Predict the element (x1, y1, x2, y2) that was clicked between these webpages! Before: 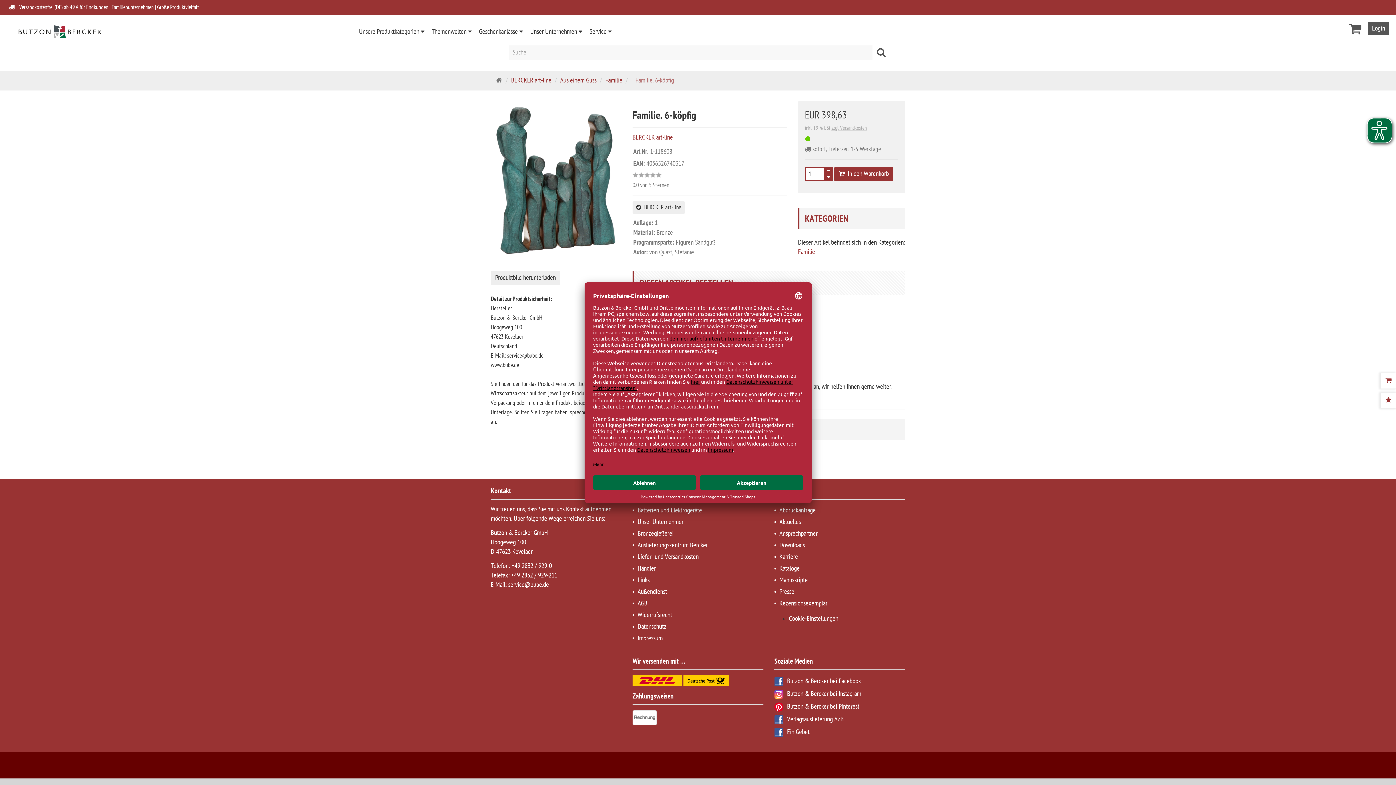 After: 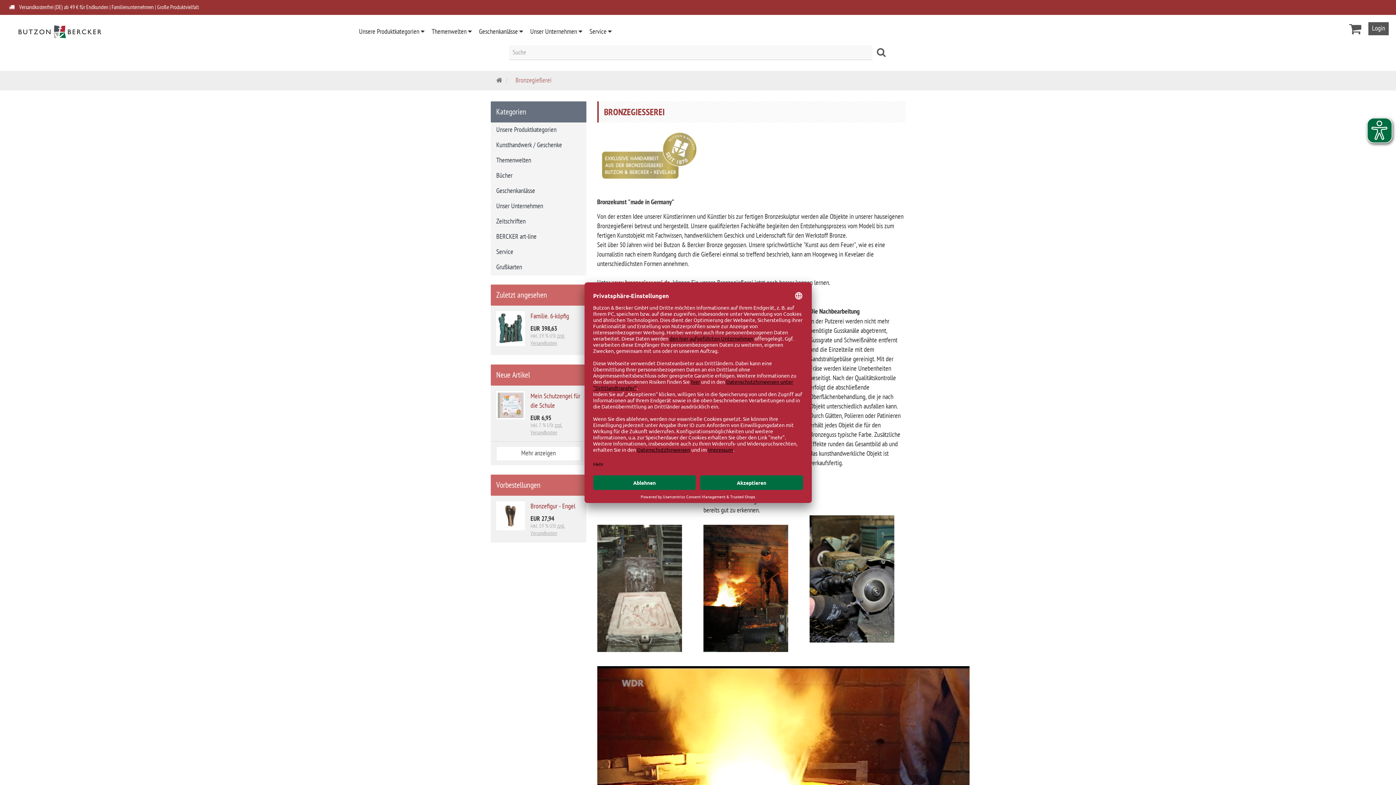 Action: label: Bronzegießerei bbox: (636, 530, 673, 537)